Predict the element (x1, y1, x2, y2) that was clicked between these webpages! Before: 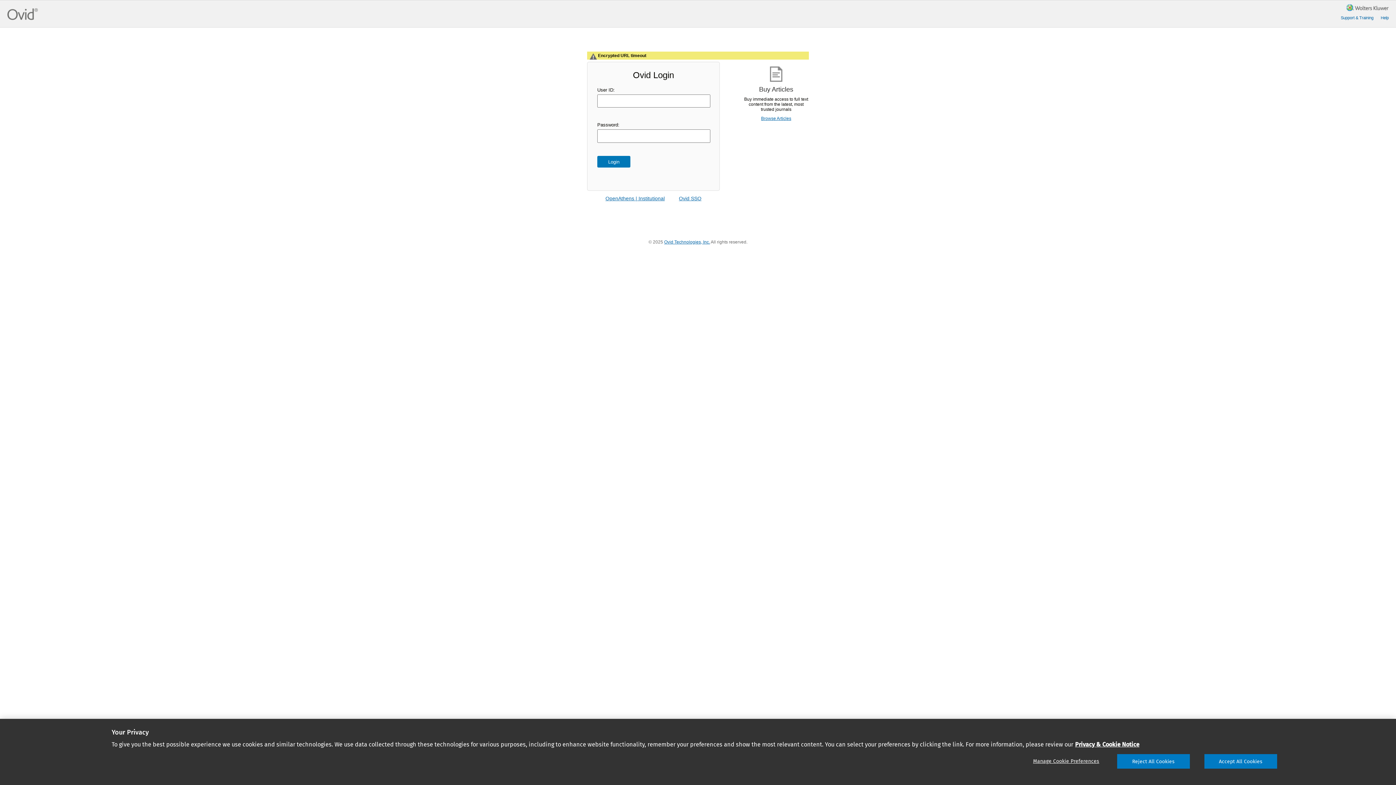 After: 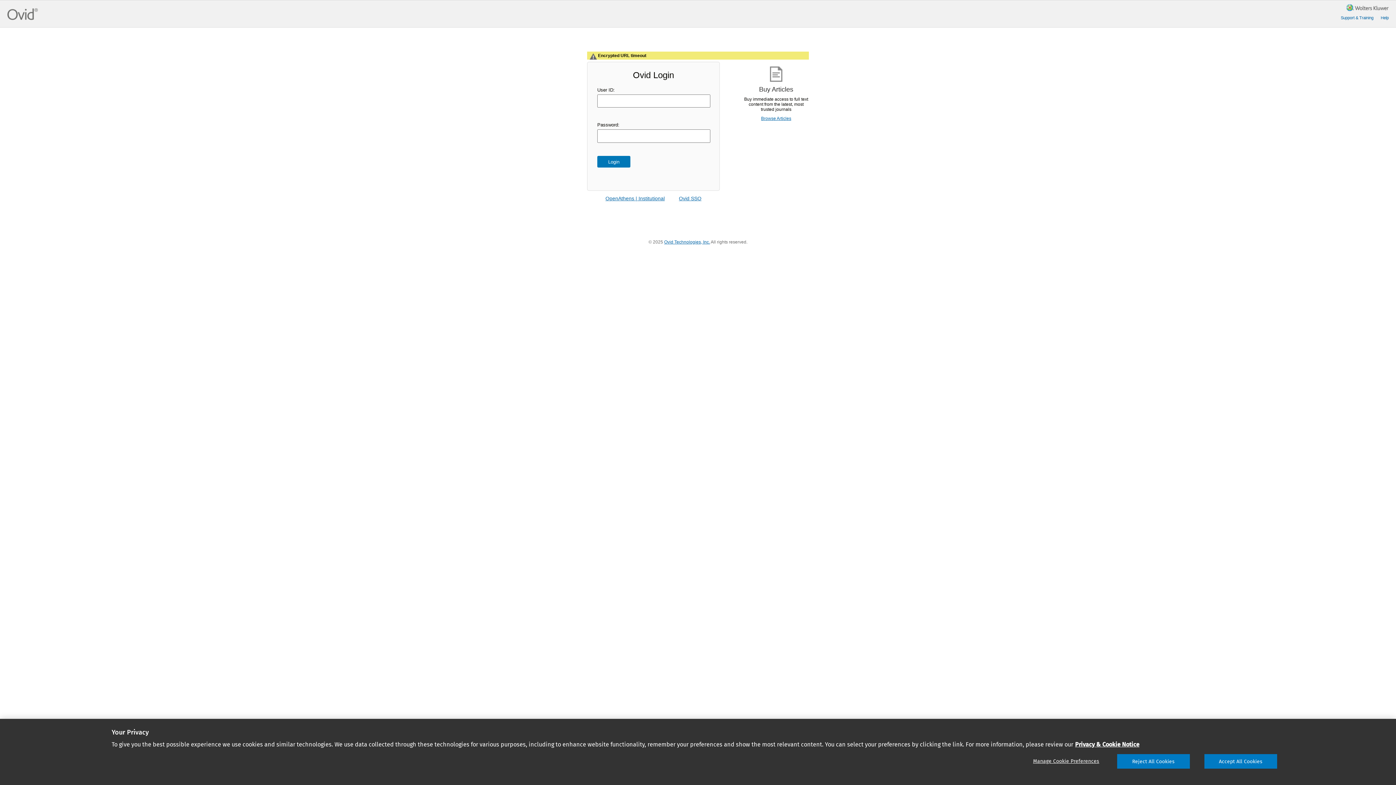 Action: bbox: (664, 239, 710, 244) label: Ovid Technologies, Inc.
Opens in a new window